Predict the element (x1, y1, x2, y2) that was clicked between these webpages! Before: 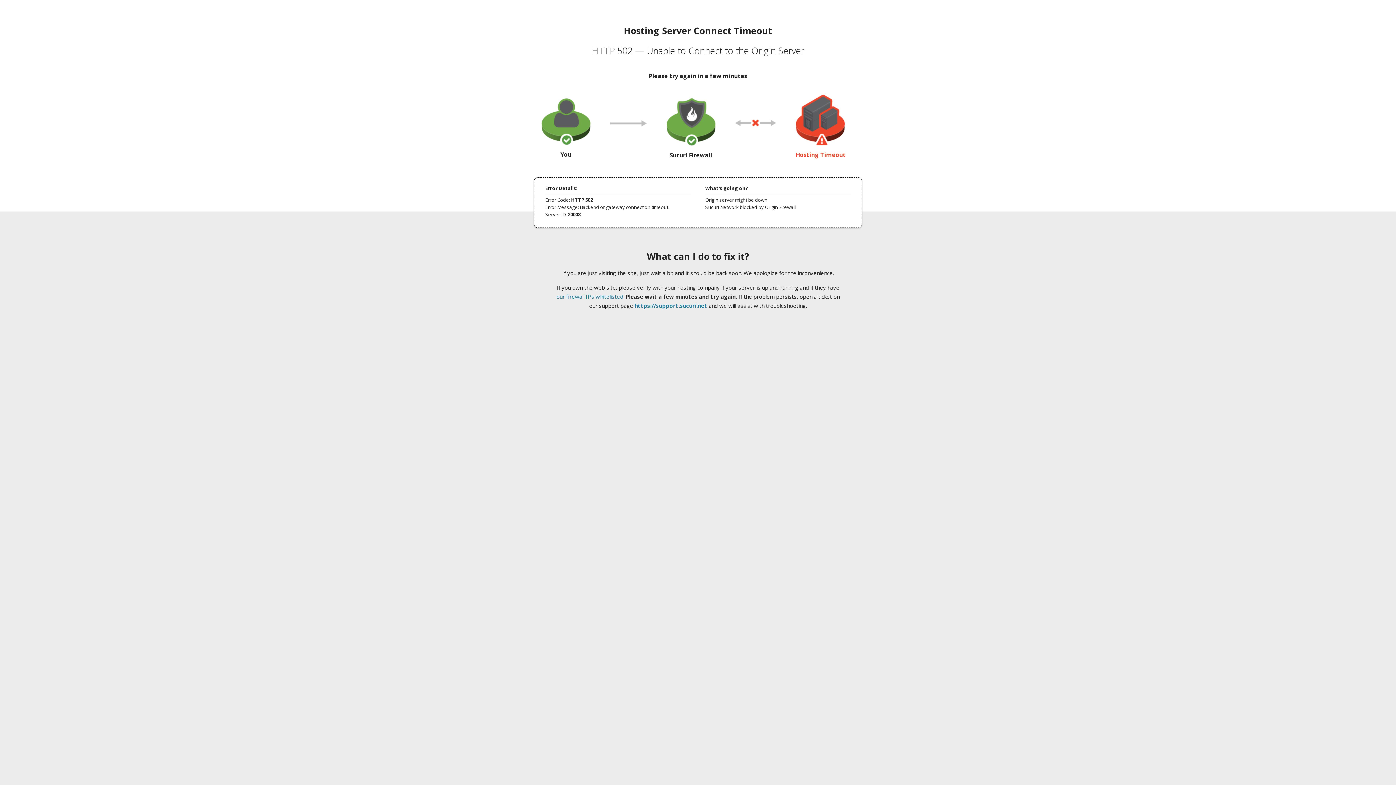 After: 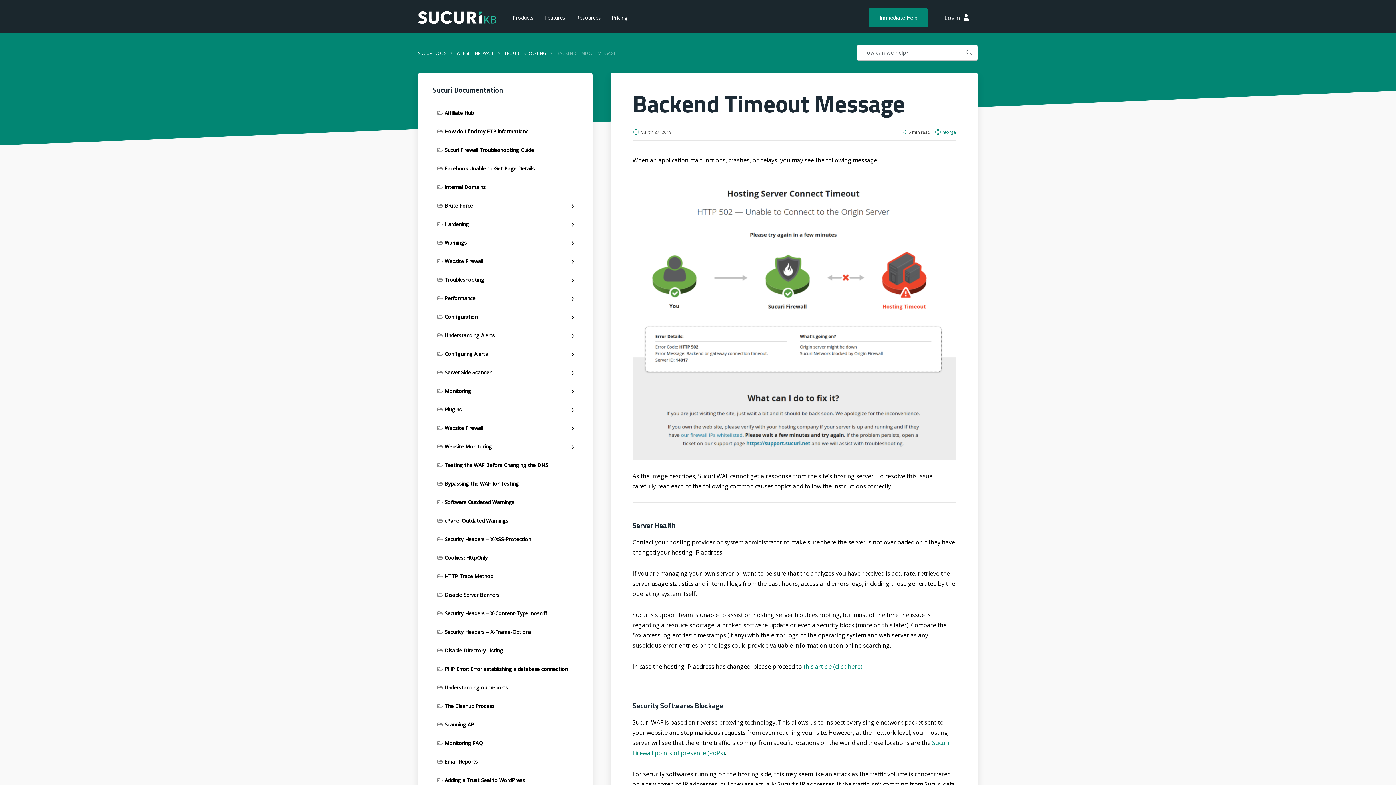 Action: label: our firewall IPs whitelisted bbox: (556, 293, 623, 300)